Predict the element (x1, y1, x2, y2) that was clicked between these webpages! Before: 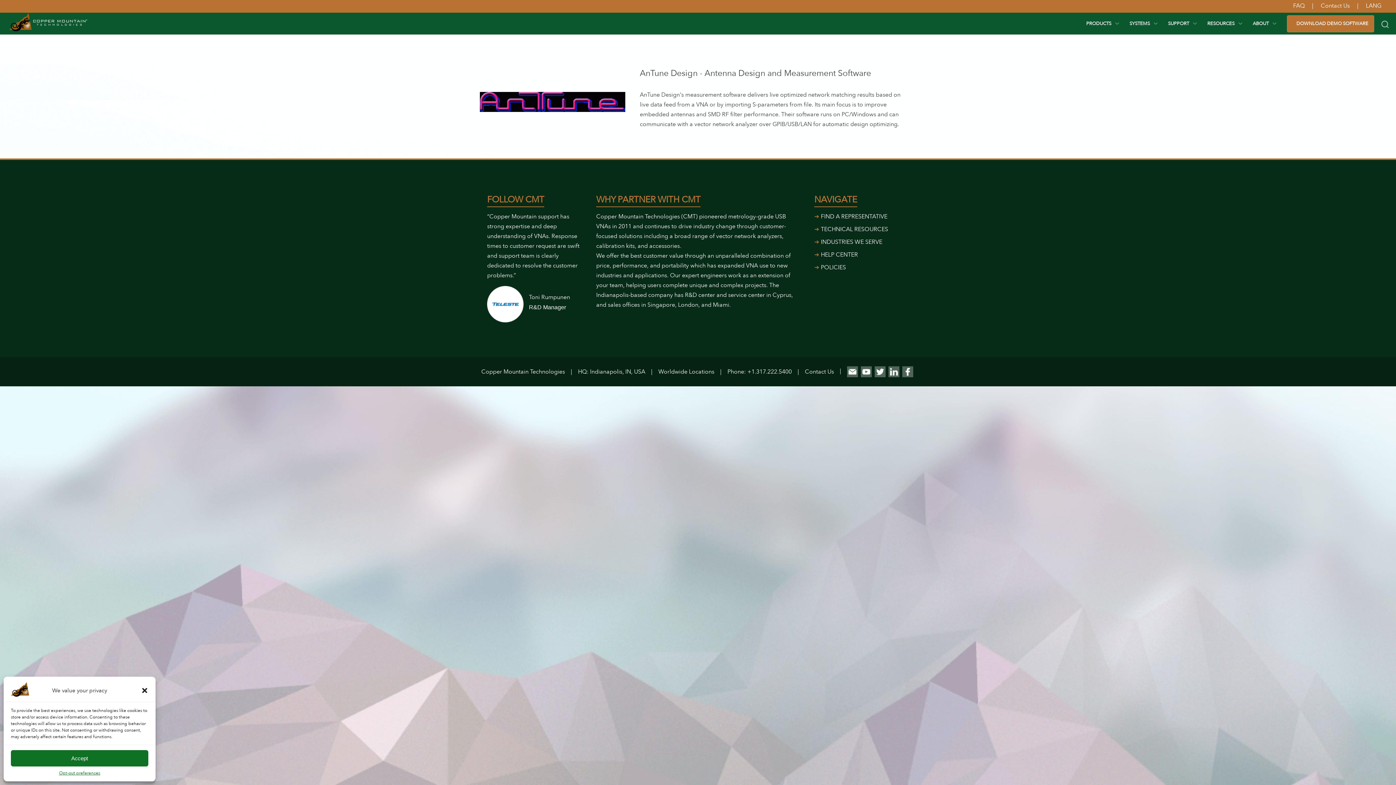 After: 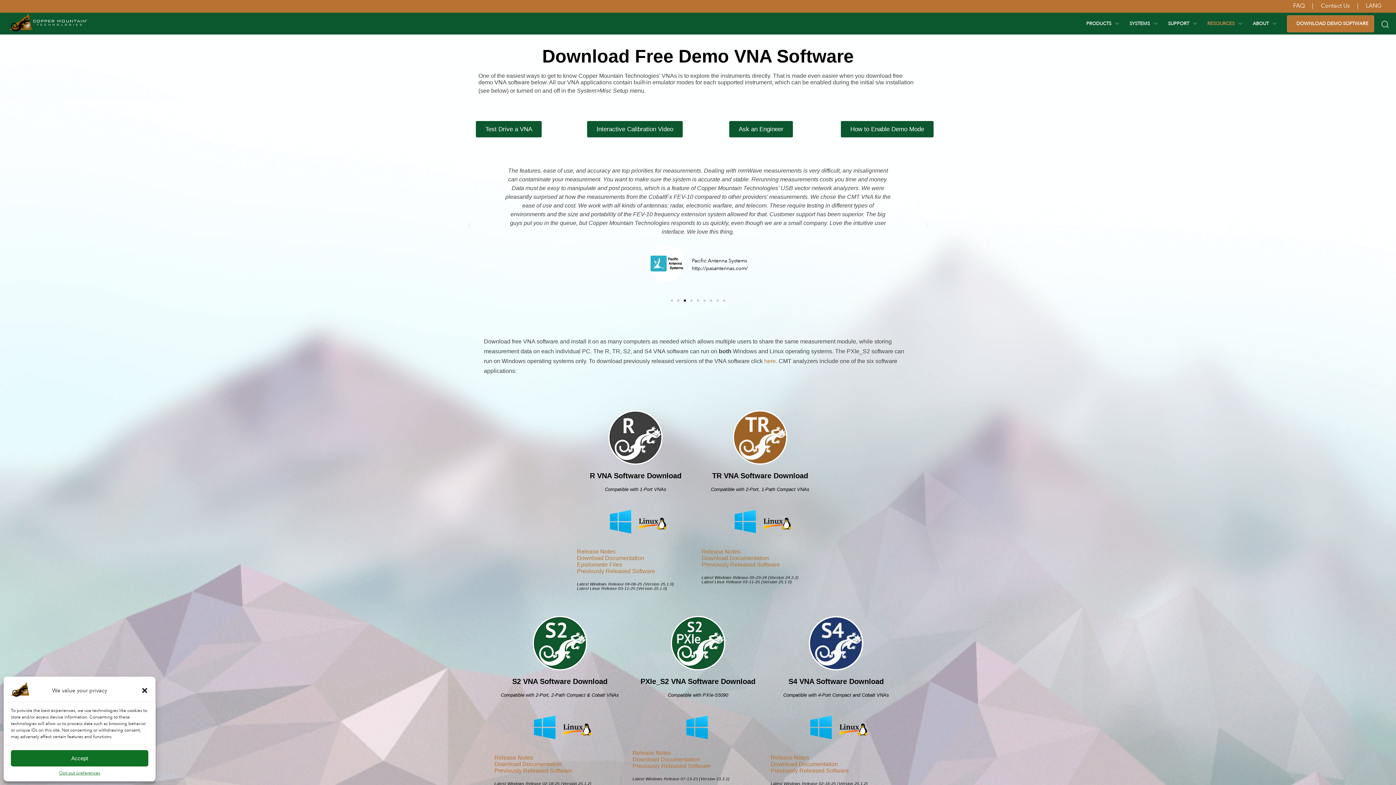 Action: label: DOWNLOAD DEMO SOFTWARE bbox: (1287, 15, 1374, 31)